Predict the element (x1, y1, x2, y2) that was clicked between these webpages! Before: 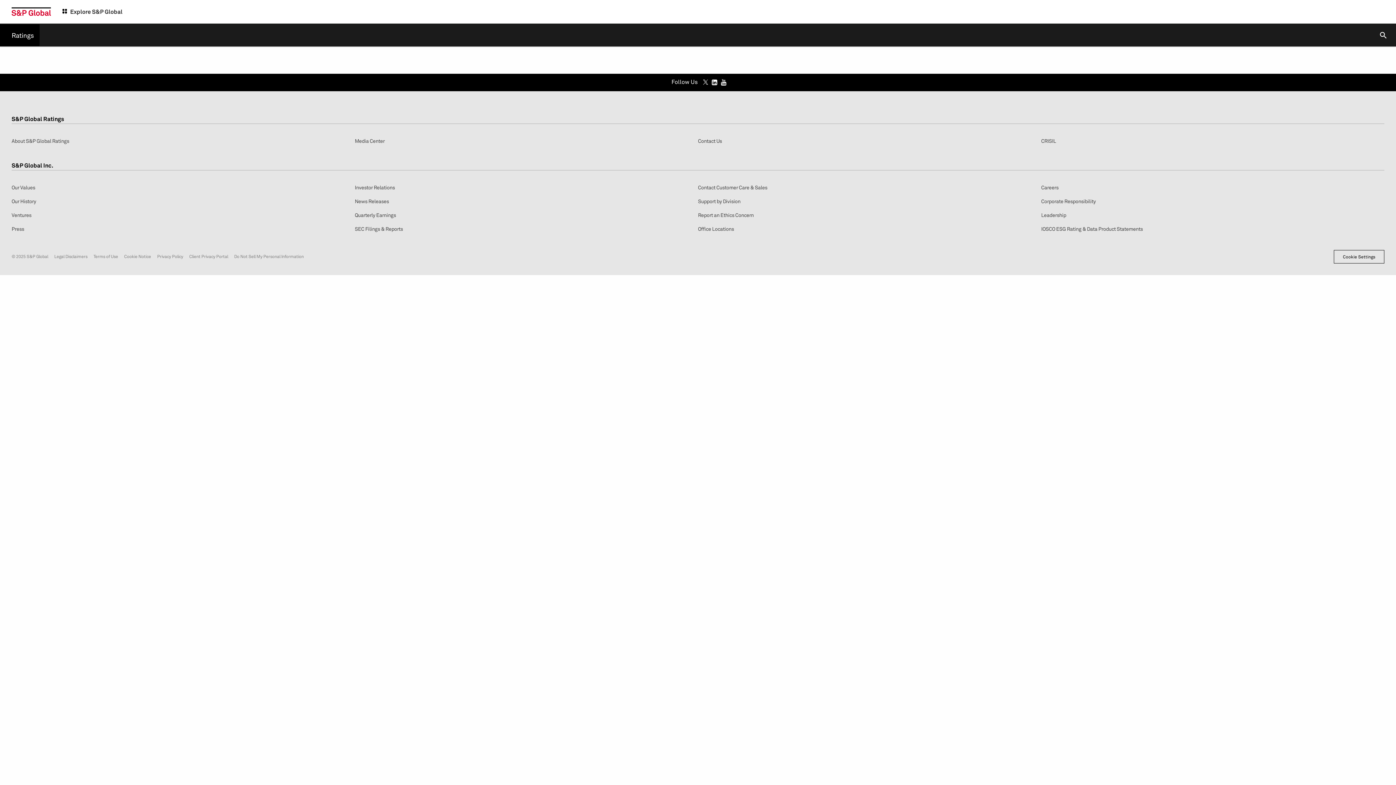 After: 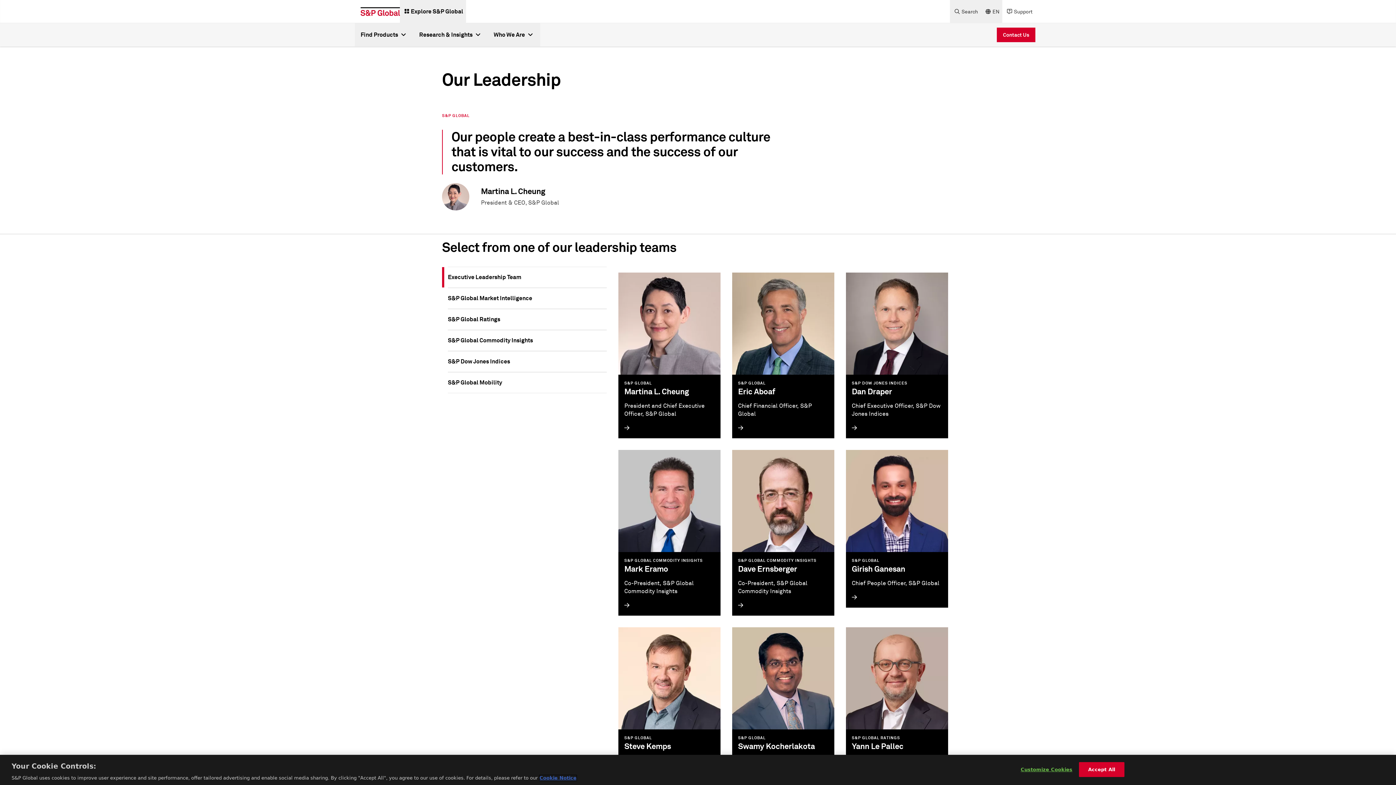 Action: label: Leadership bbox: (1041, 211, 1066, 218)